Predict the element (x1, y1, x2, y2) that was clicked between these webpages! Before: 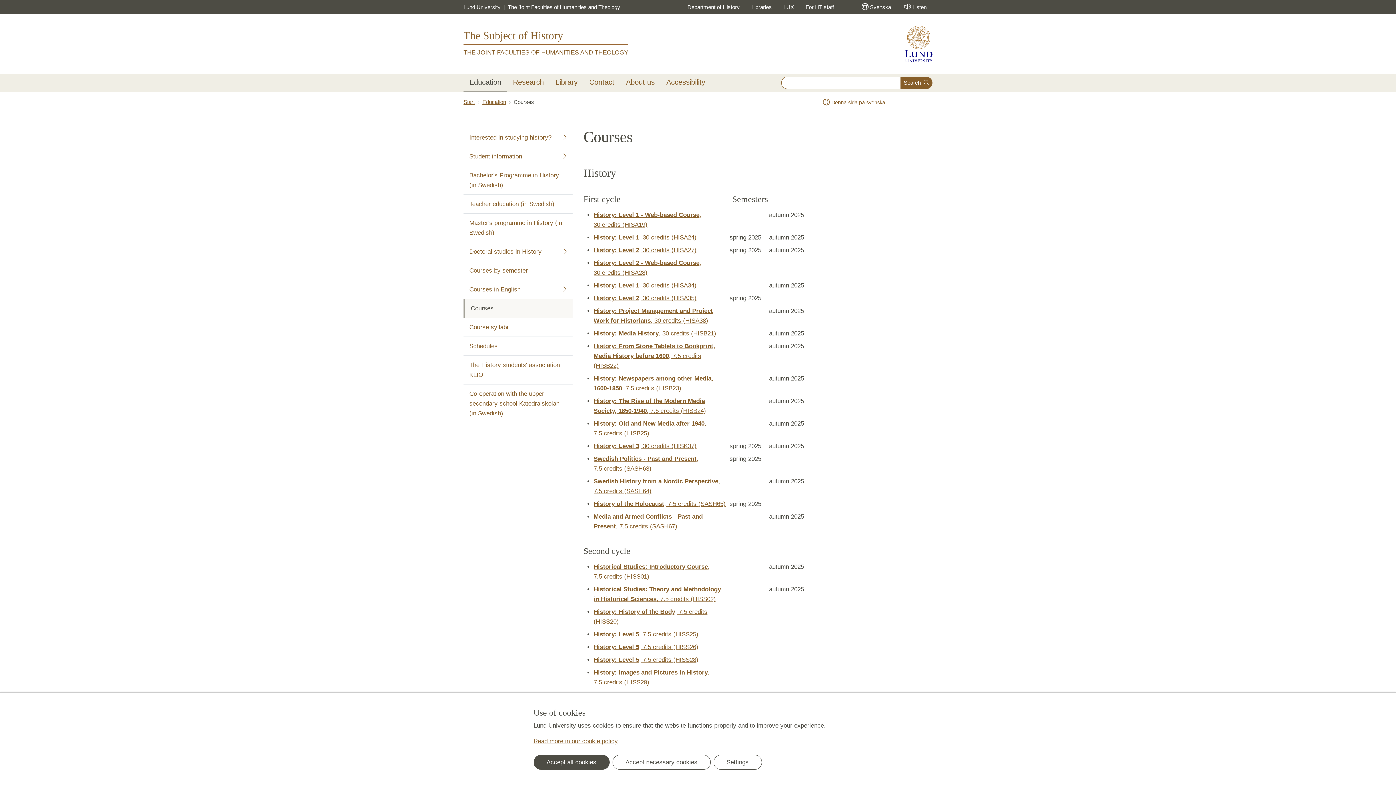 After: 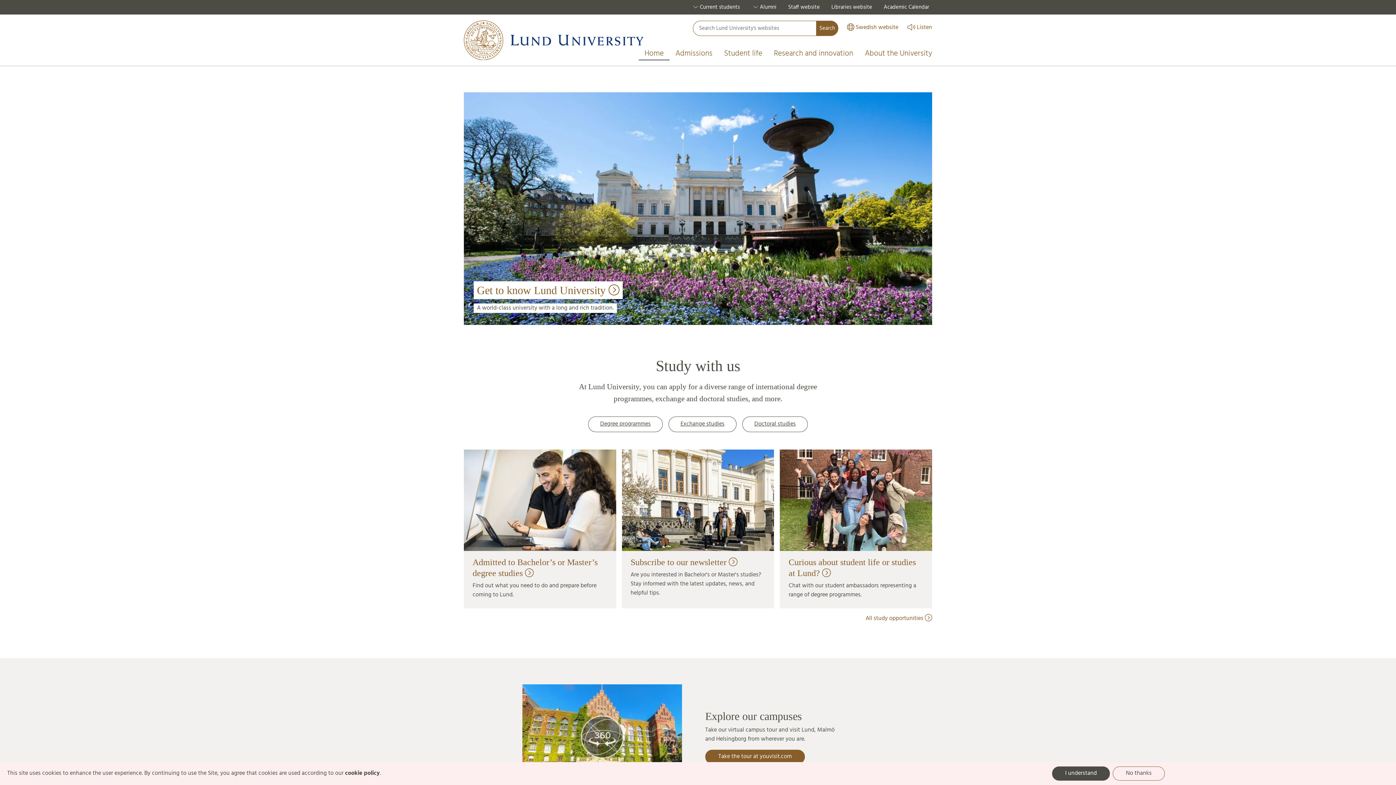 Action: label: Lund University bbox: (463, 2, 503, 11)